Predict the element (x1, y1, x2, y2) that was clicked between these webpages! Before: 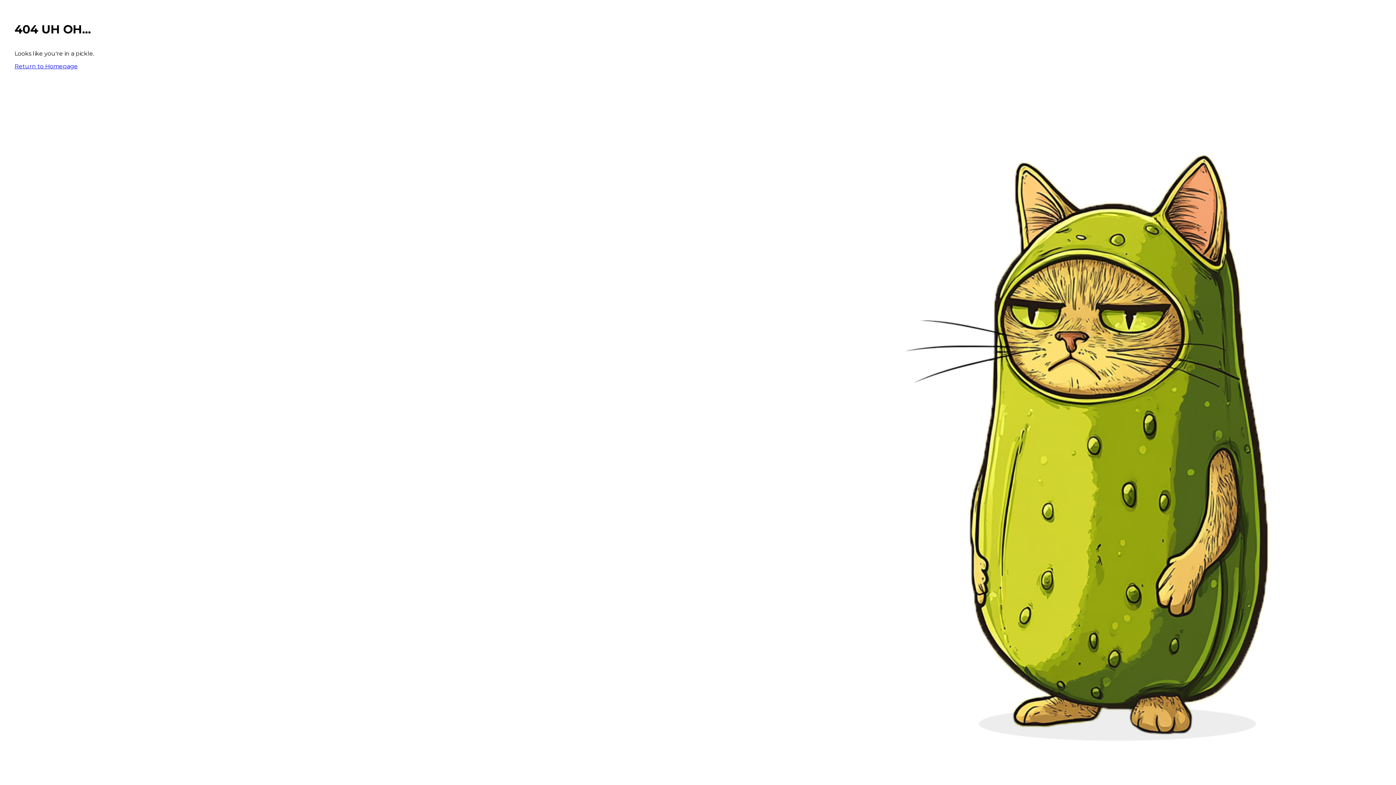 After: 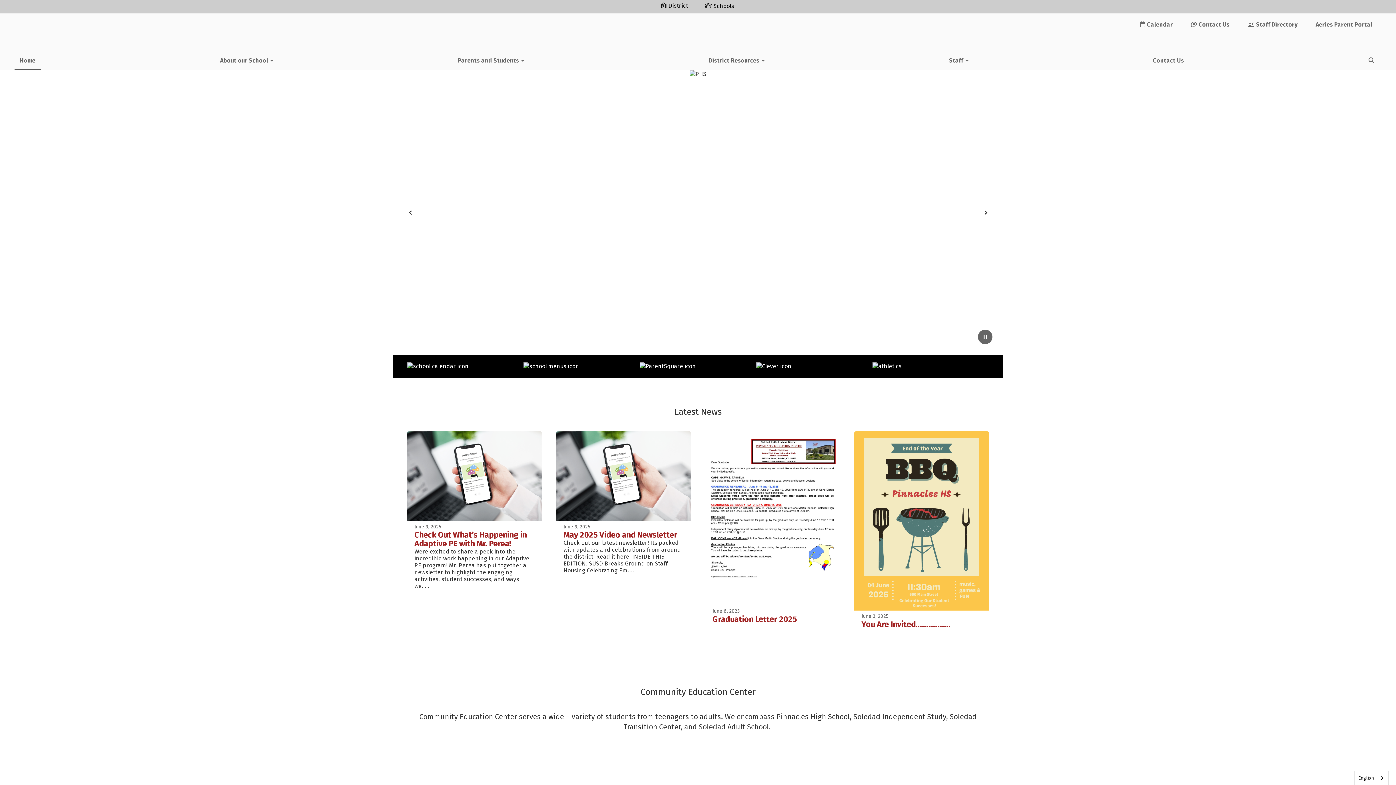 Action: label: Return to Homepage bbox: (14, 62, 77, 69)